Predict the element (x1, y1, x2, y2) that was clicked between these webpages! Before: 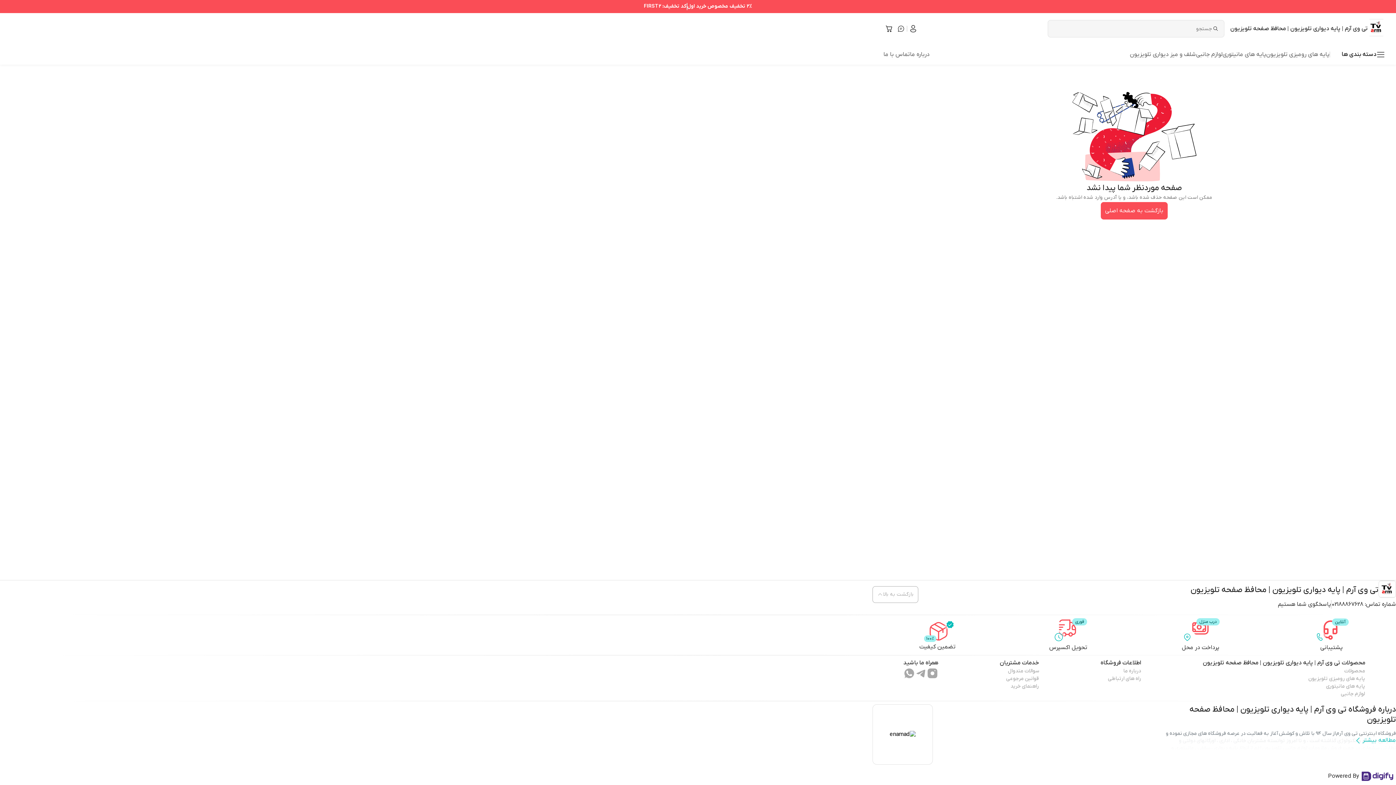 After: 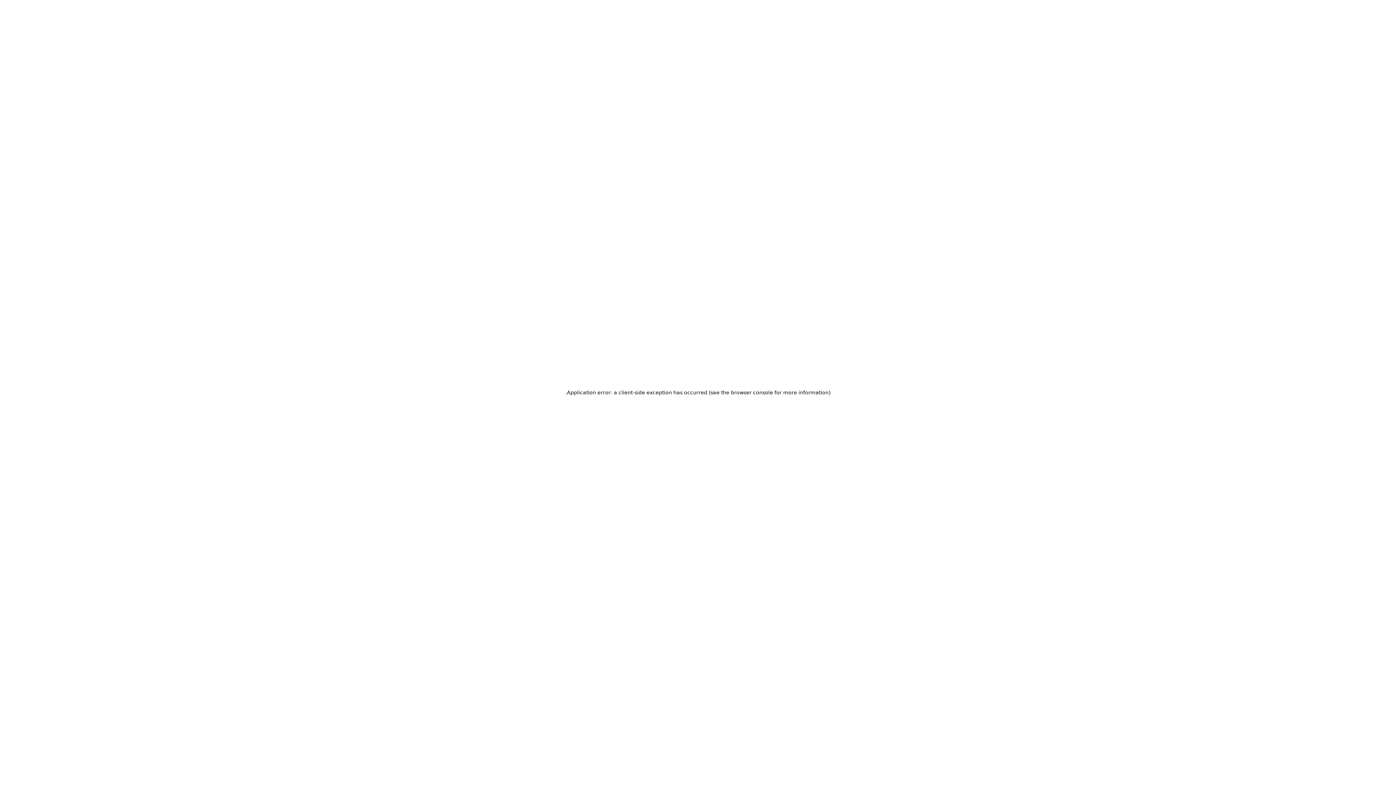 Action: label: درباره ما bbox: (910, 50, 929, 58)